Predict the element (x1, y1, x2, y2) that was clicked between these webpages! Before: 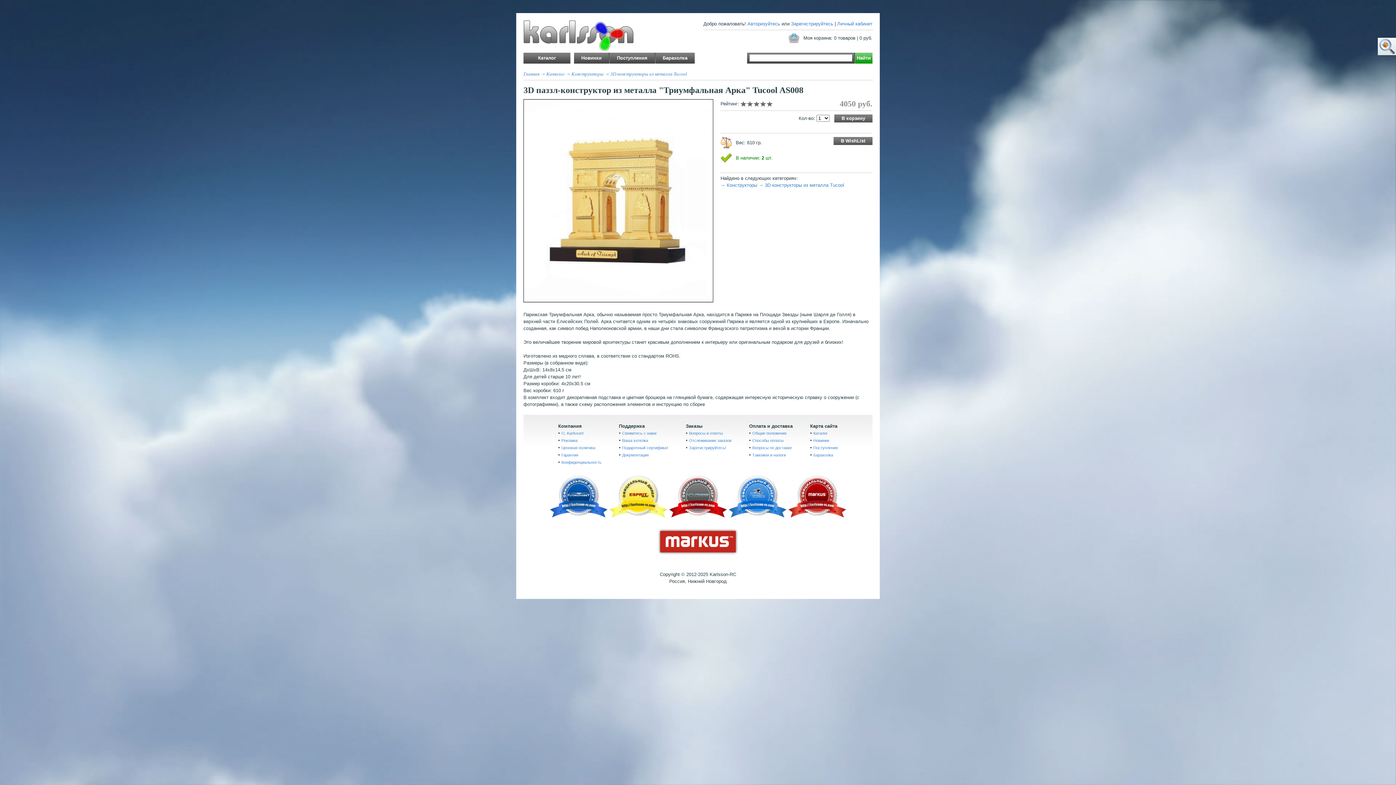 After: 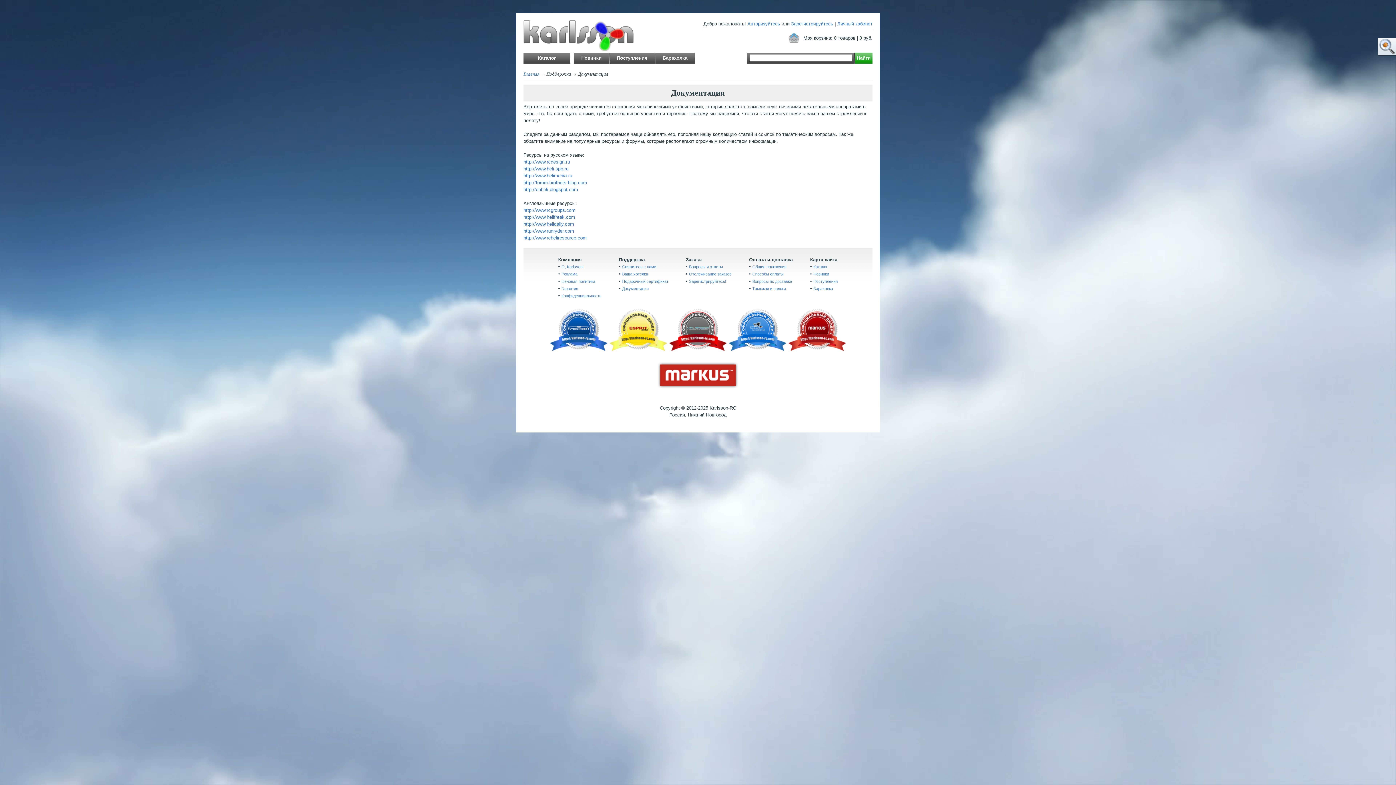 Action: bbox: (622, 453, 648, 457) label: Документация